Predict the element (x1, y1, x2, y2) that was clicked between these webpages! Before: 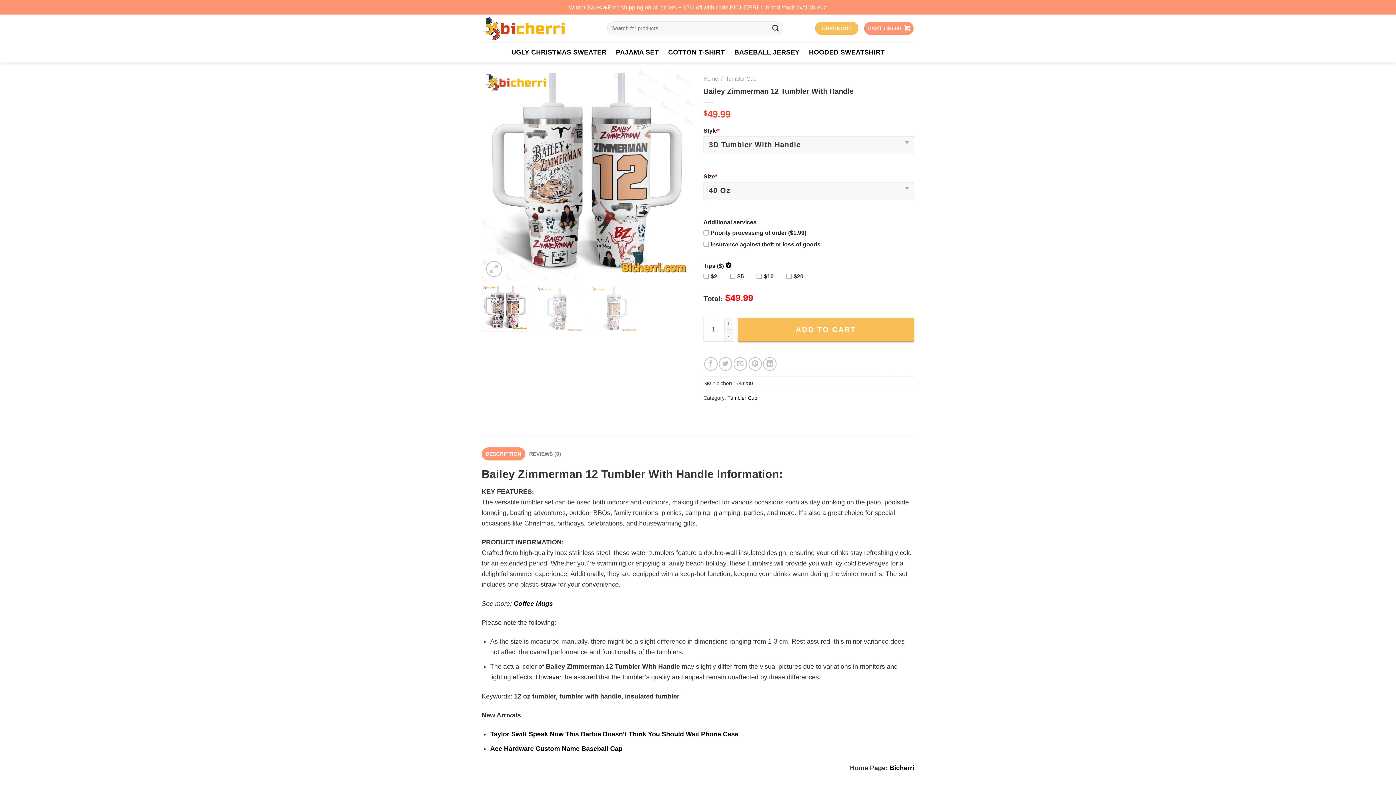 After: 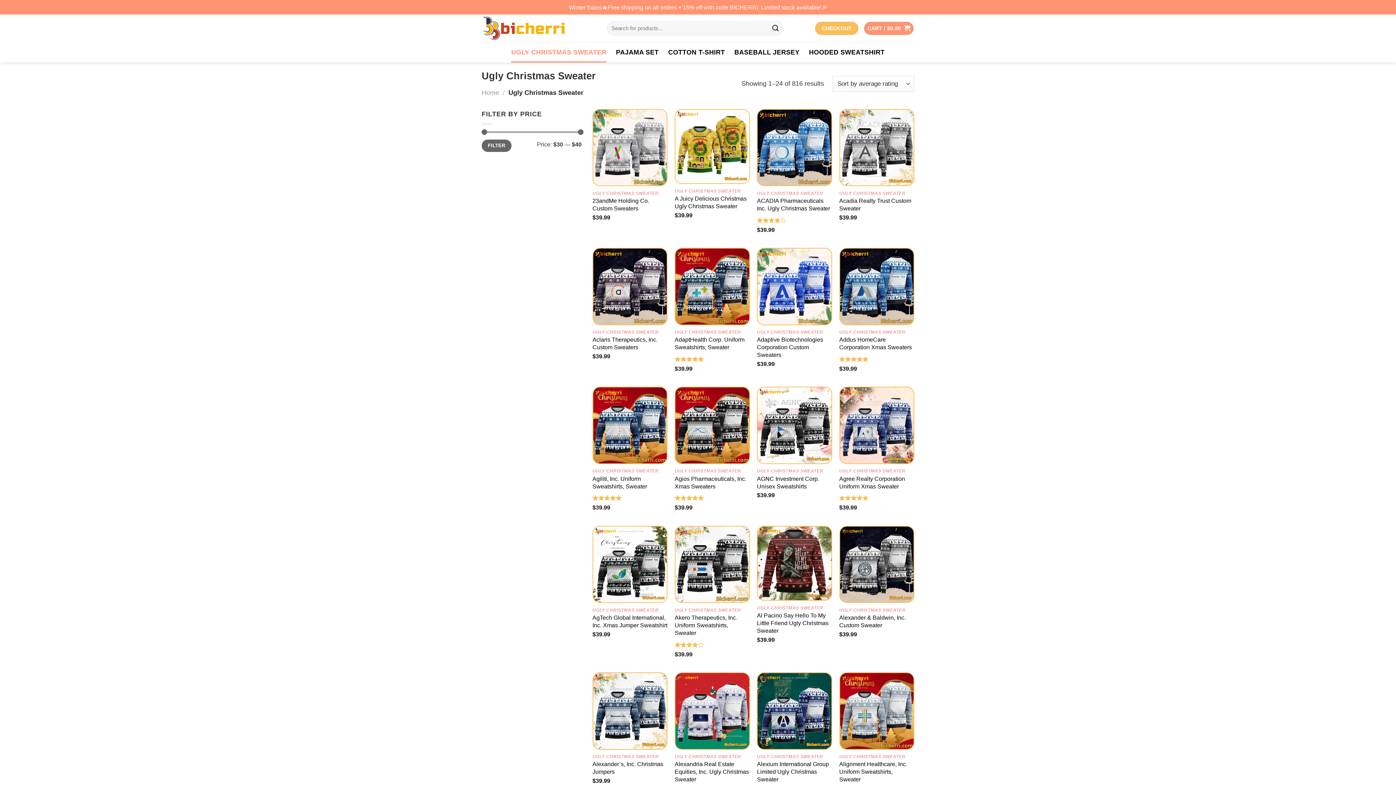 Action: bbox: (511, 42, 606, 62) label: UGLY CHRISTMAS SWEATER